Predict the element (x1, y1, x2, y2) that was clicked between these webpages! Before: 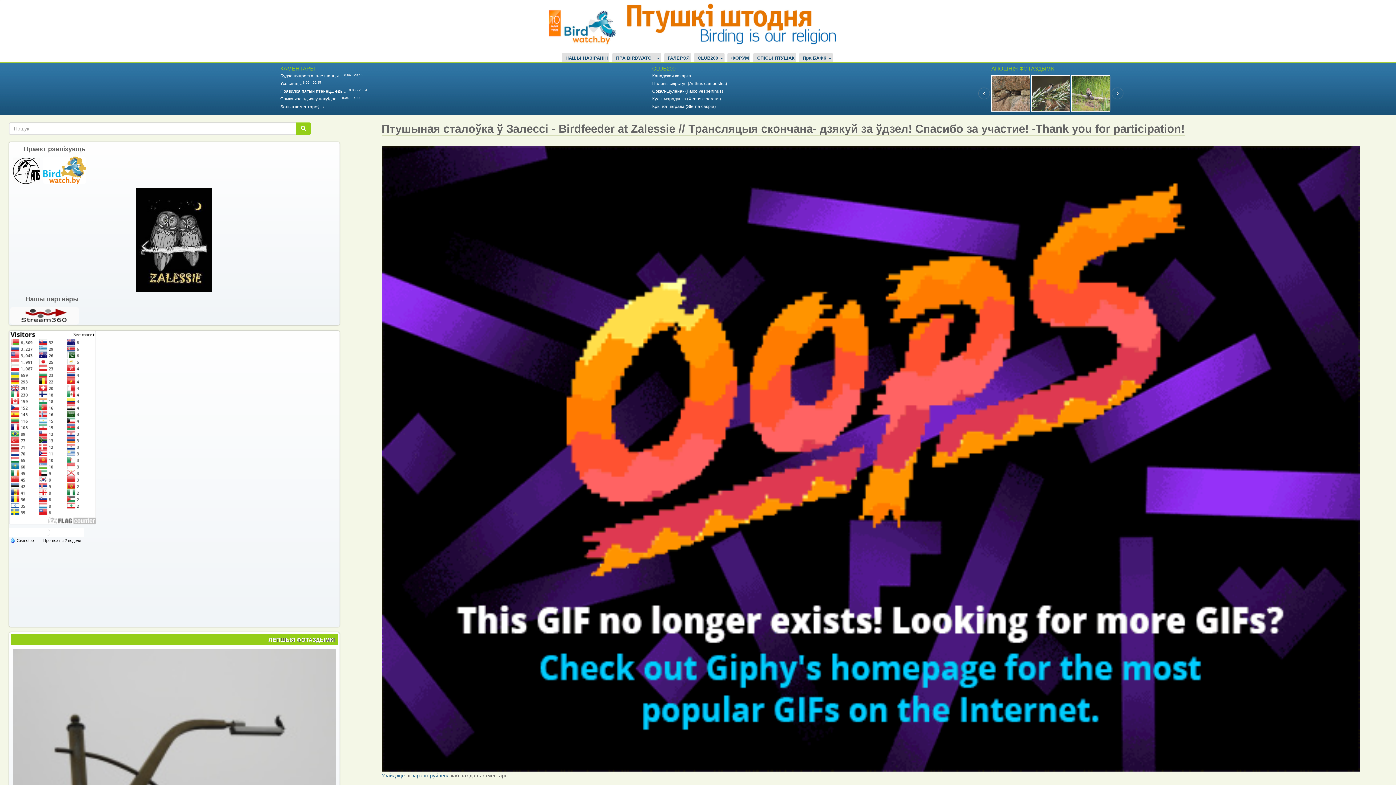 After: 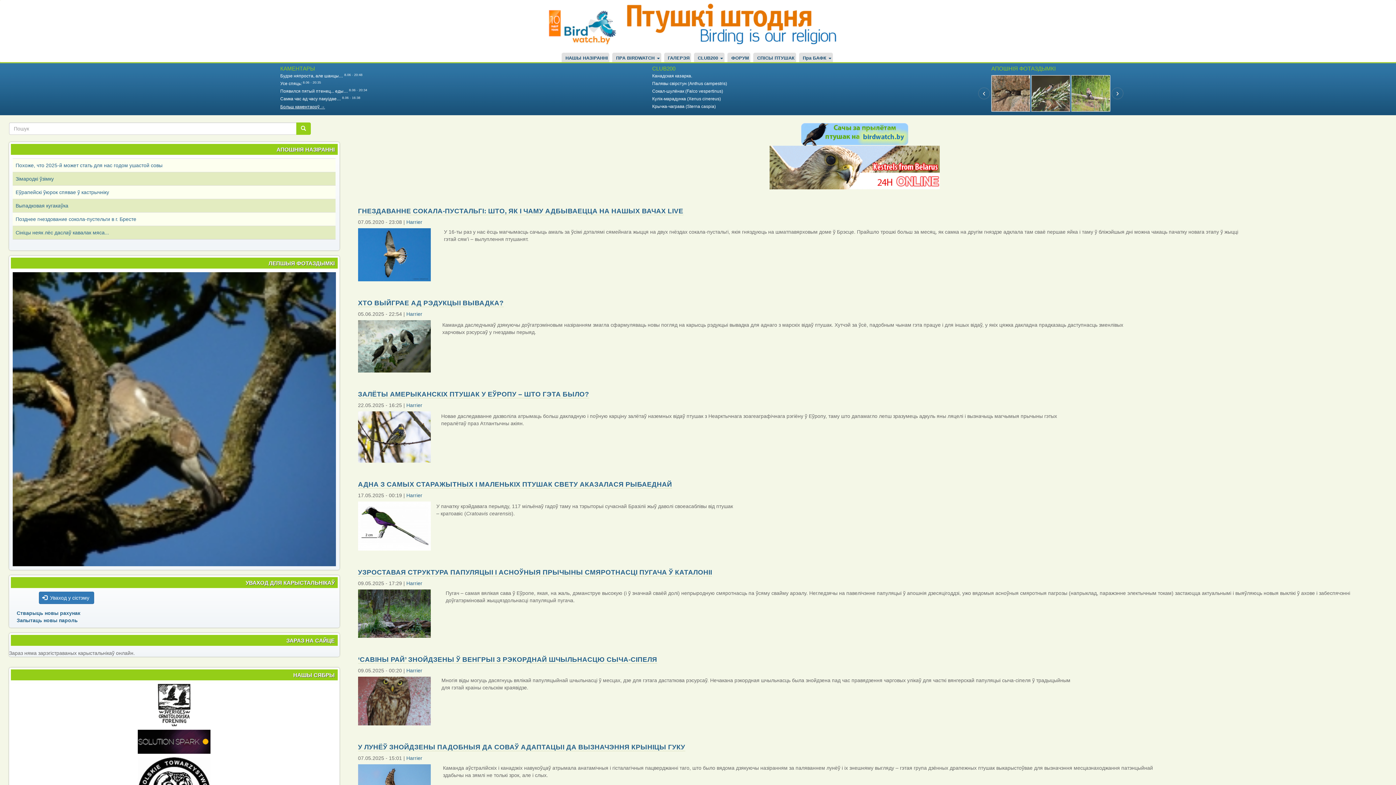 Action: bbox: (548, 2, 622, 49)